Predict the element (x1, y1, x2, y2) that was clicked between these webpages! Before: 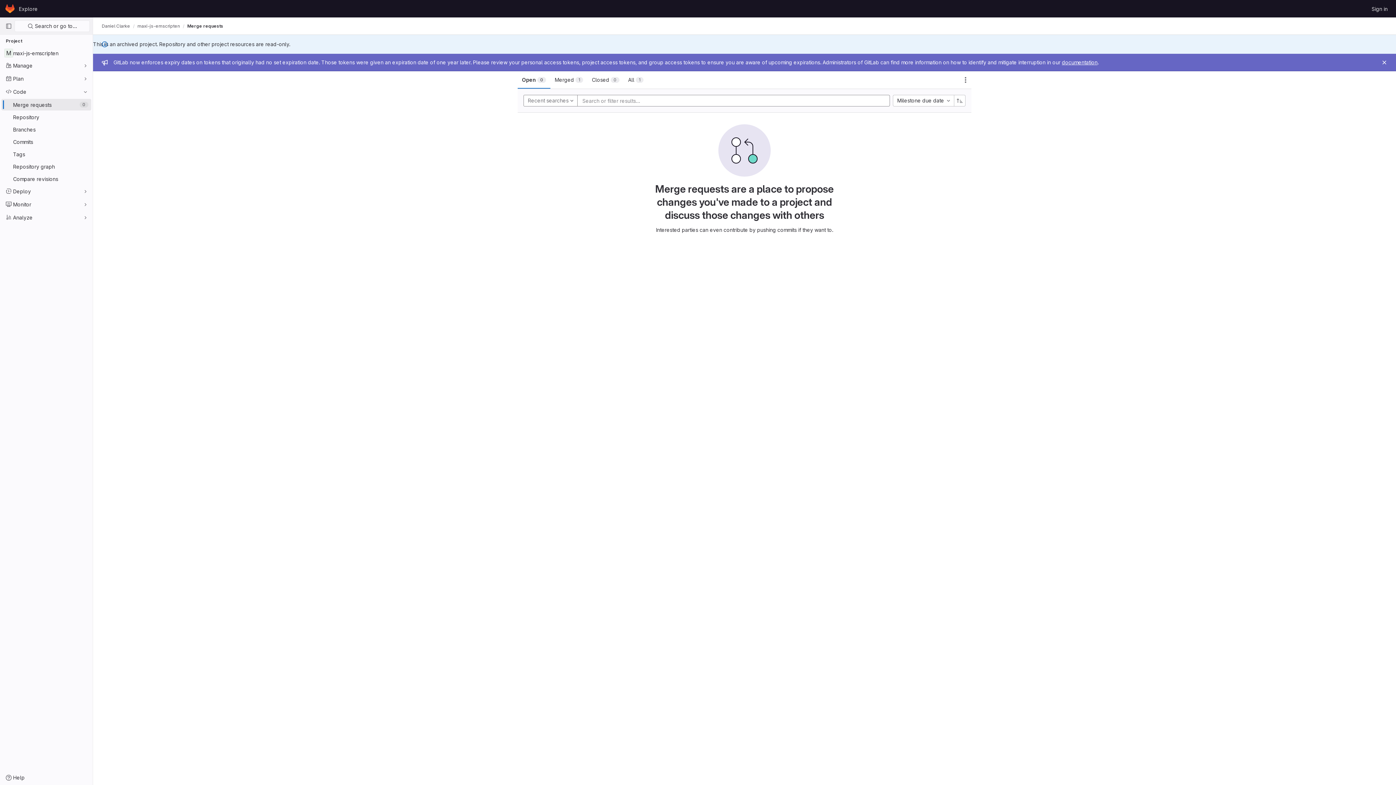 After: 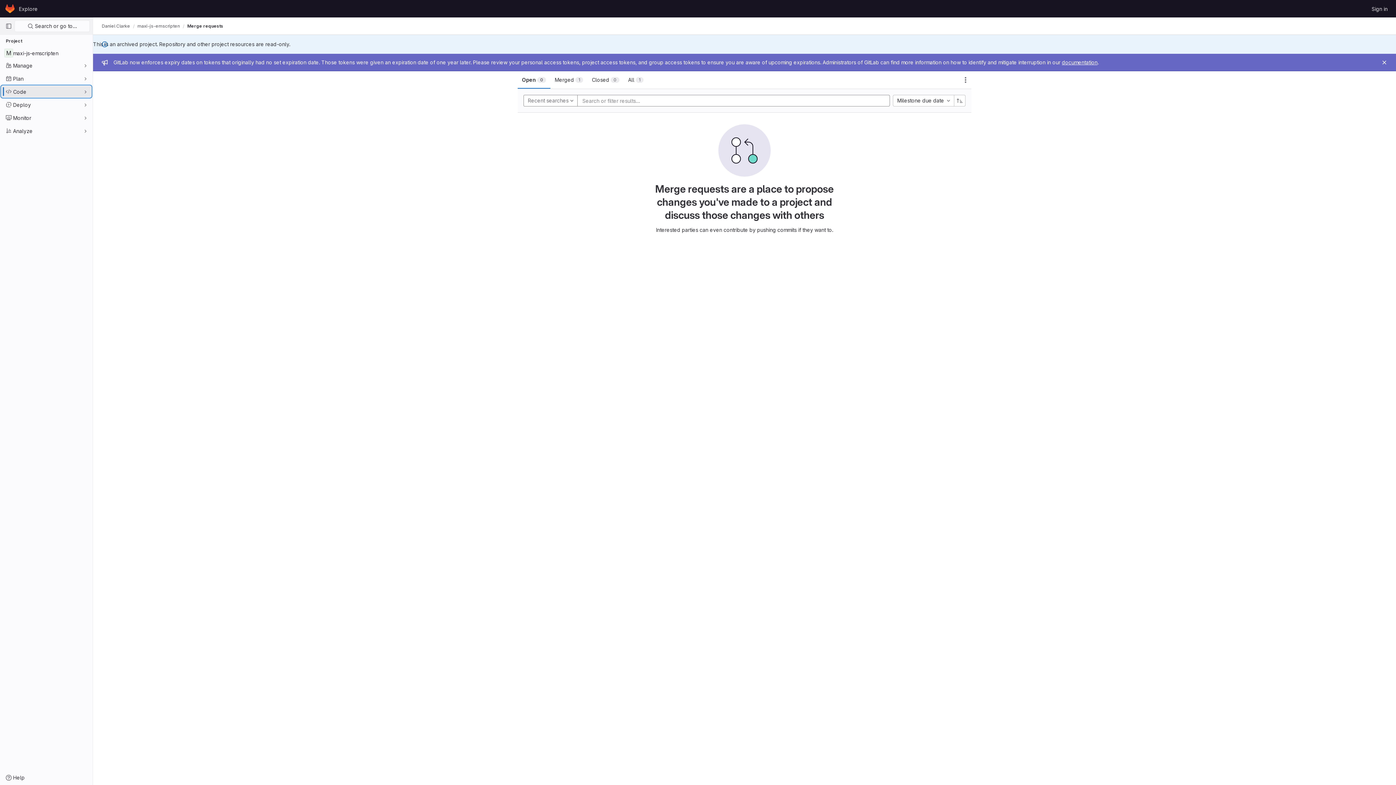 Action: bbox: (1, 85, 91, 97) label: Code